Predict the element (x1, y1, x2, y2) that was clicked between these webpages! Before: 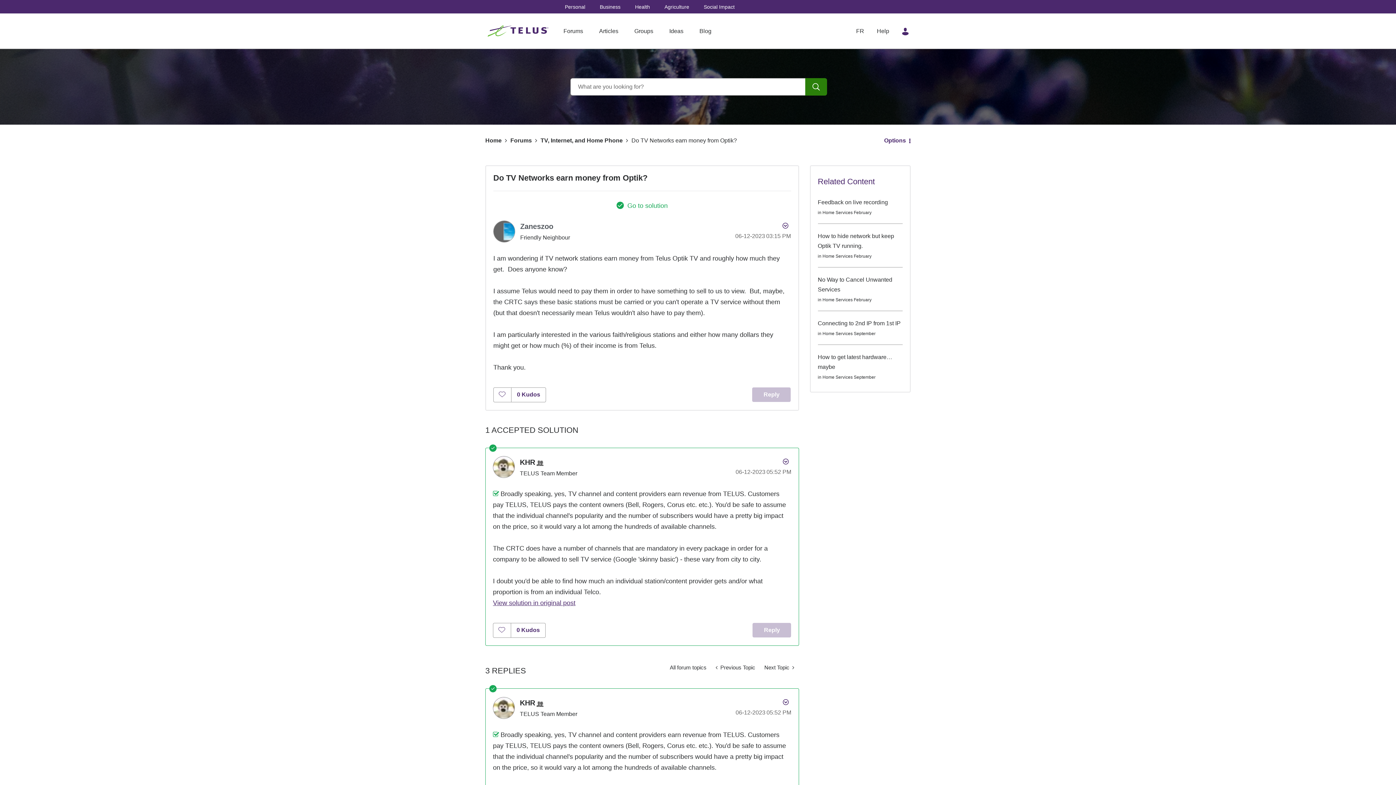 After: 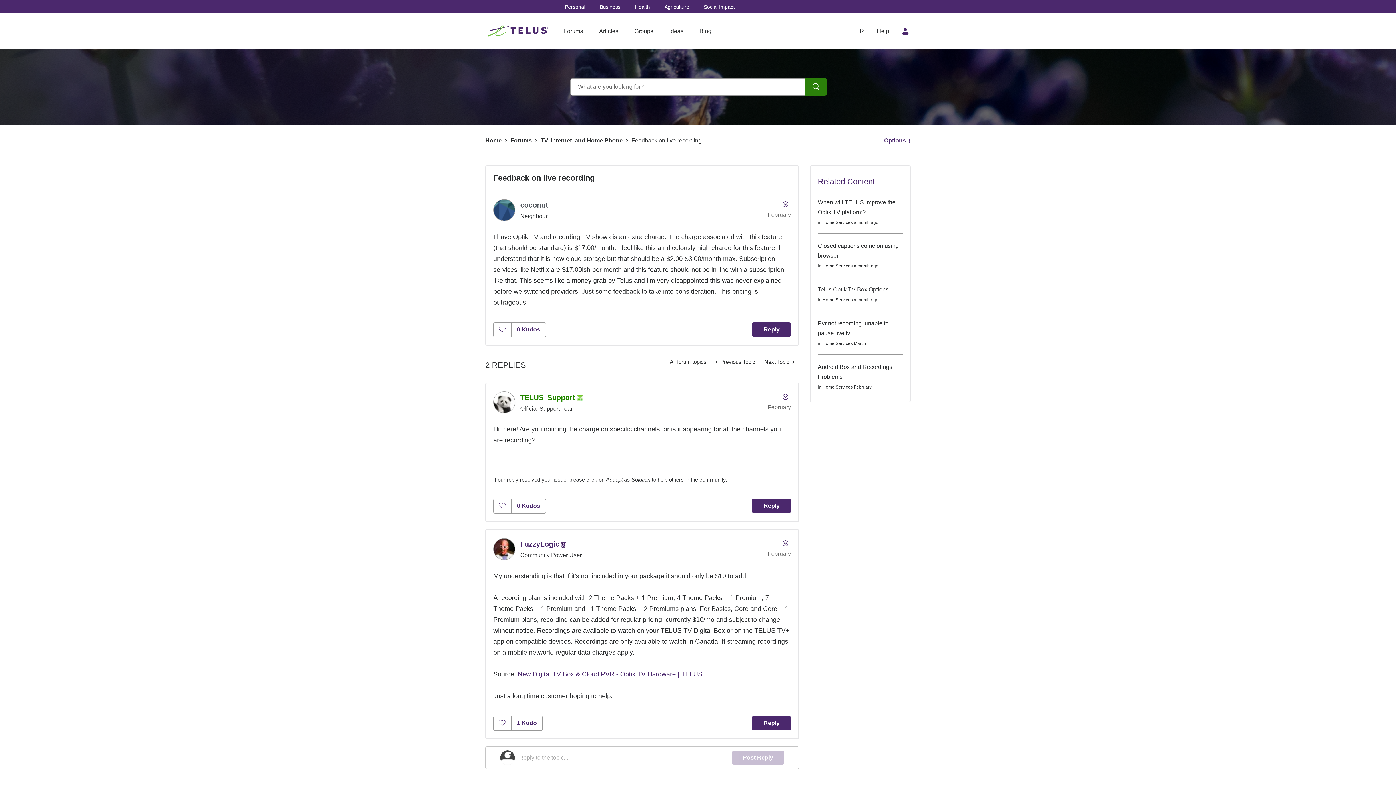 Action: label: Feedback on live recording bbox: (818, 199, 888, 205)